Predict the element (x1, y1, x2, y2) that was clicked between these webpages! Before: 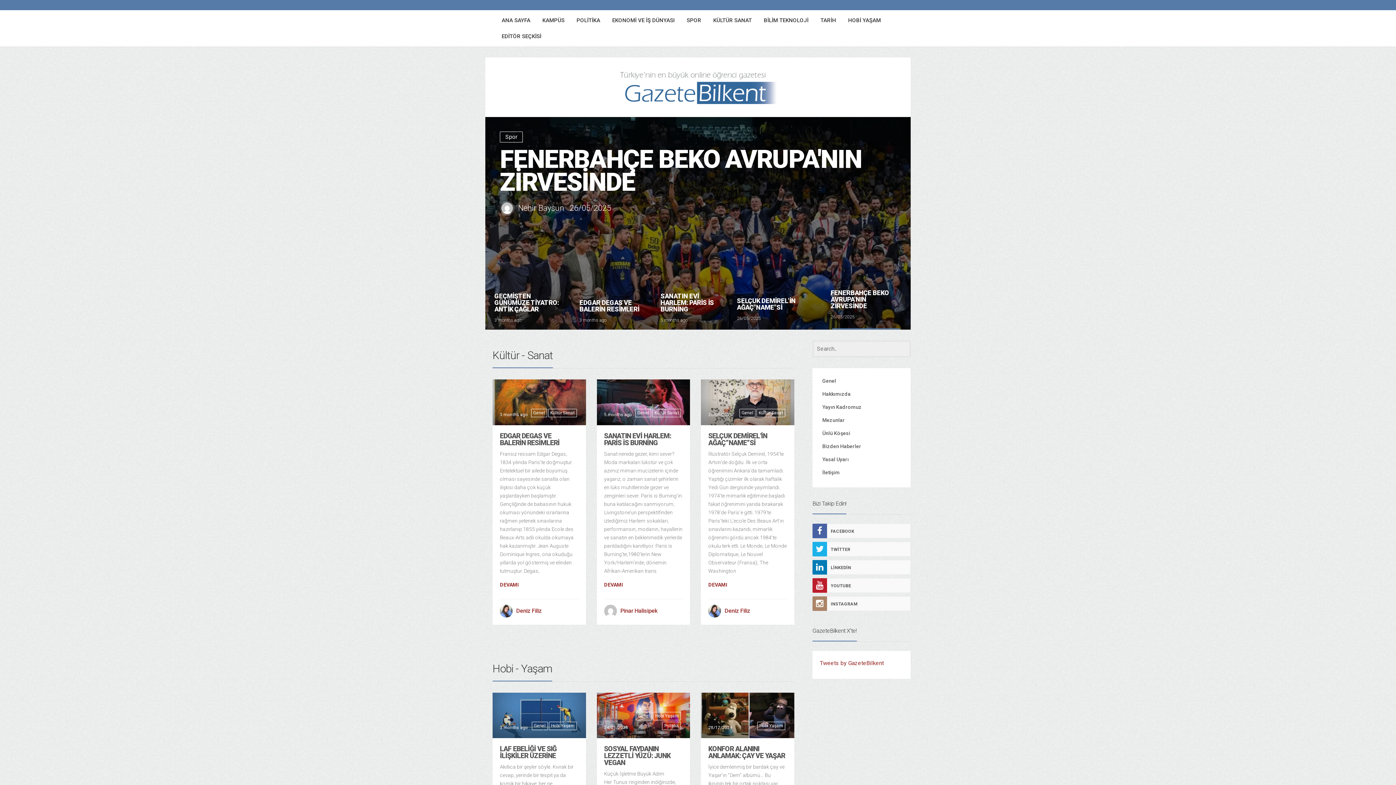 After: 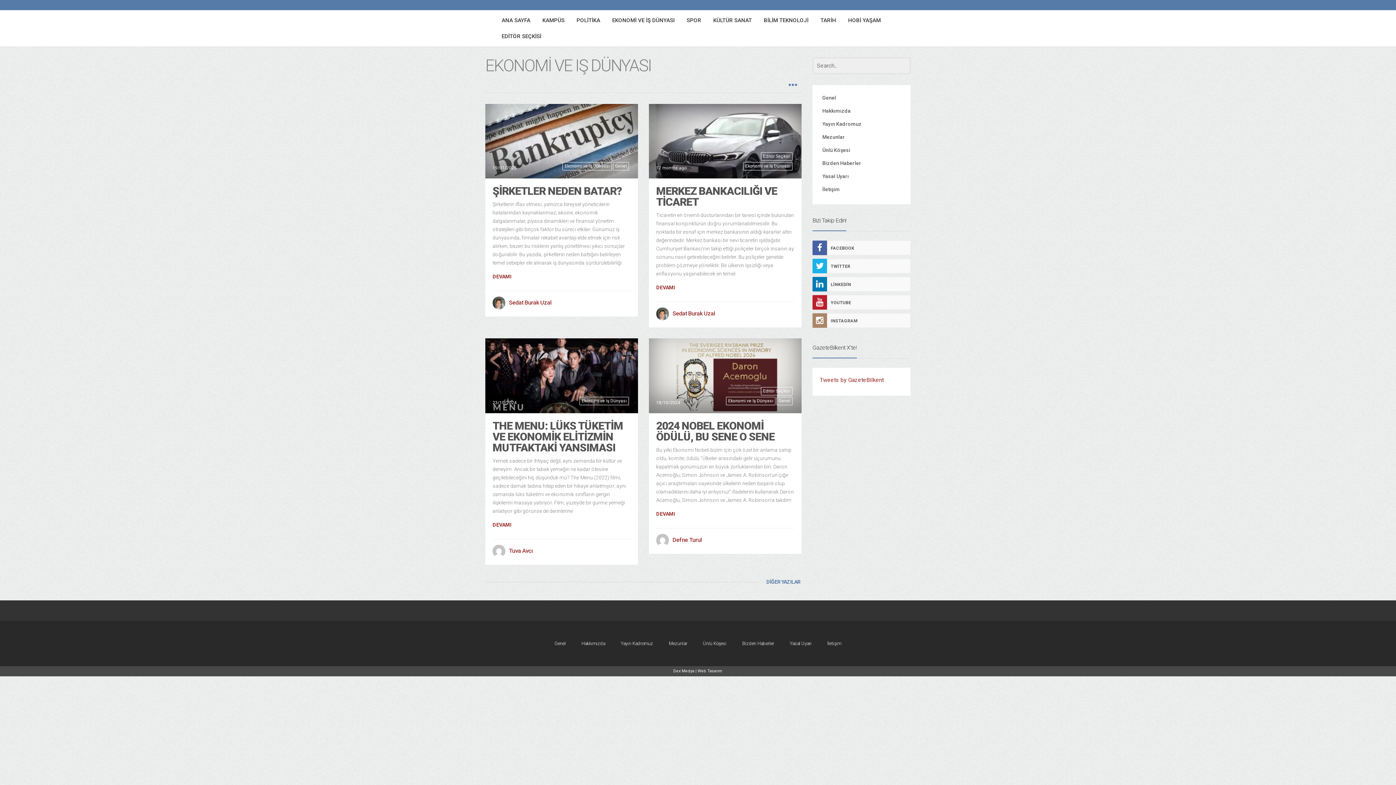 Action: bbox: (606, 12, 680, 28) label: EKONOMİ VE İŞ DÜNYASI